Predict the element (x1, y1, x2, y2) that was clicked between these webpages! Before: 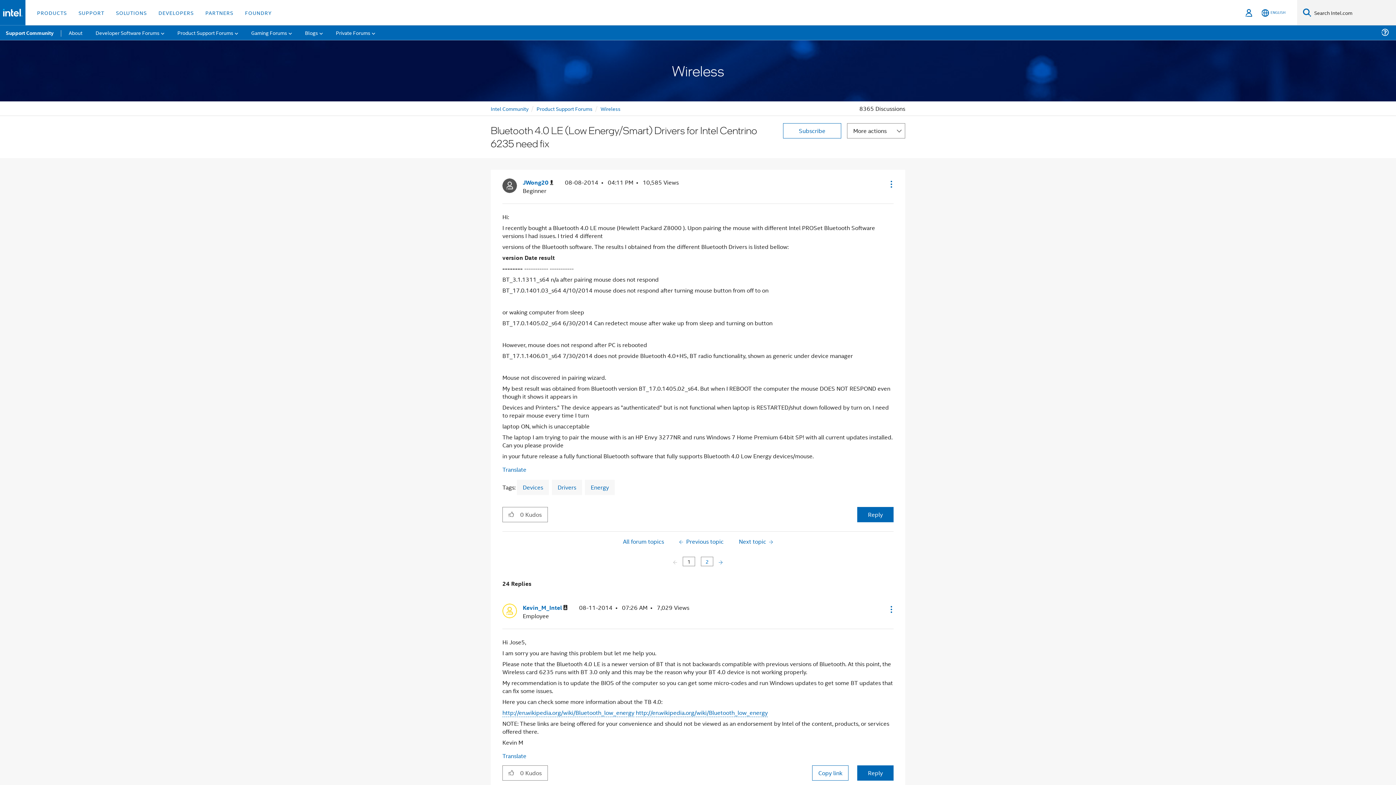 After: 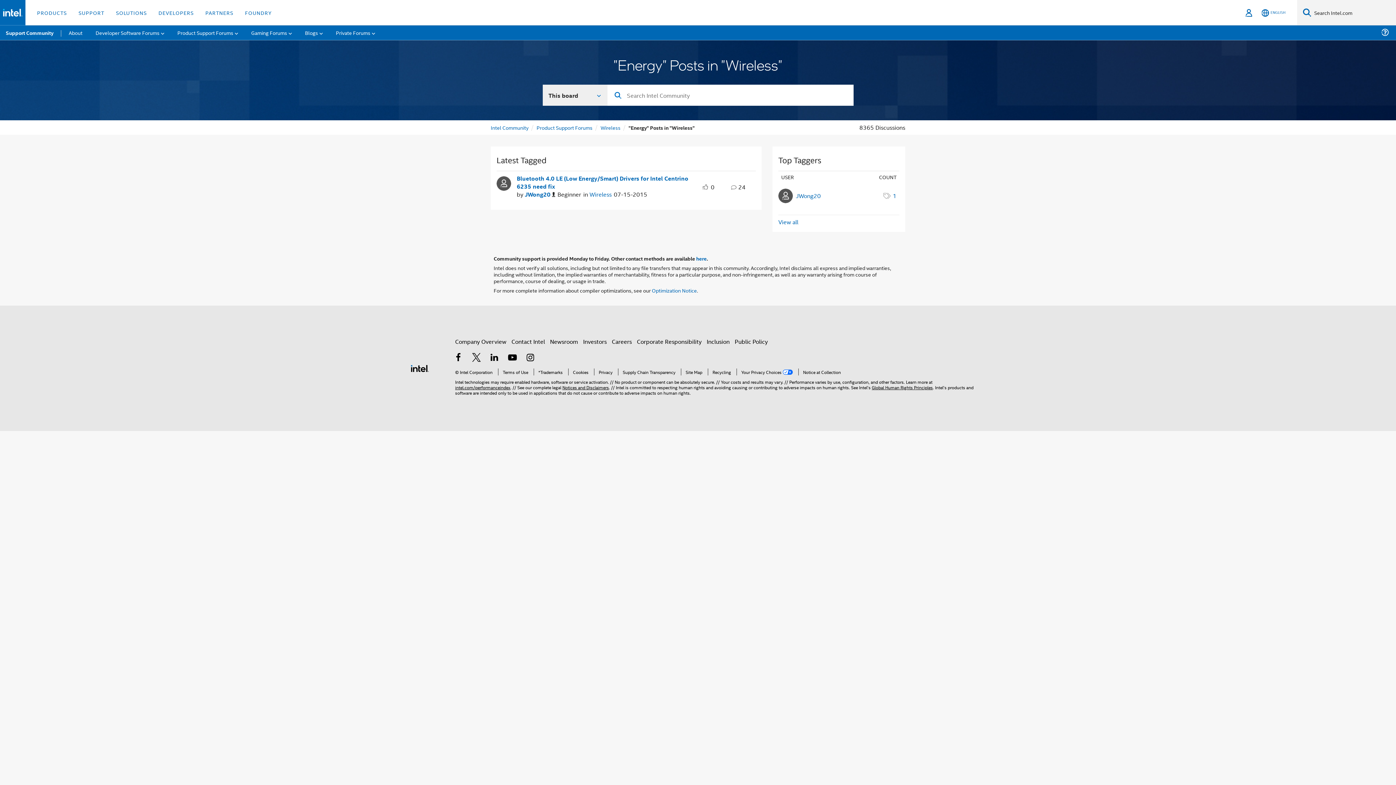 Action: bbox: (590, 483, 609, 491) label: Energy